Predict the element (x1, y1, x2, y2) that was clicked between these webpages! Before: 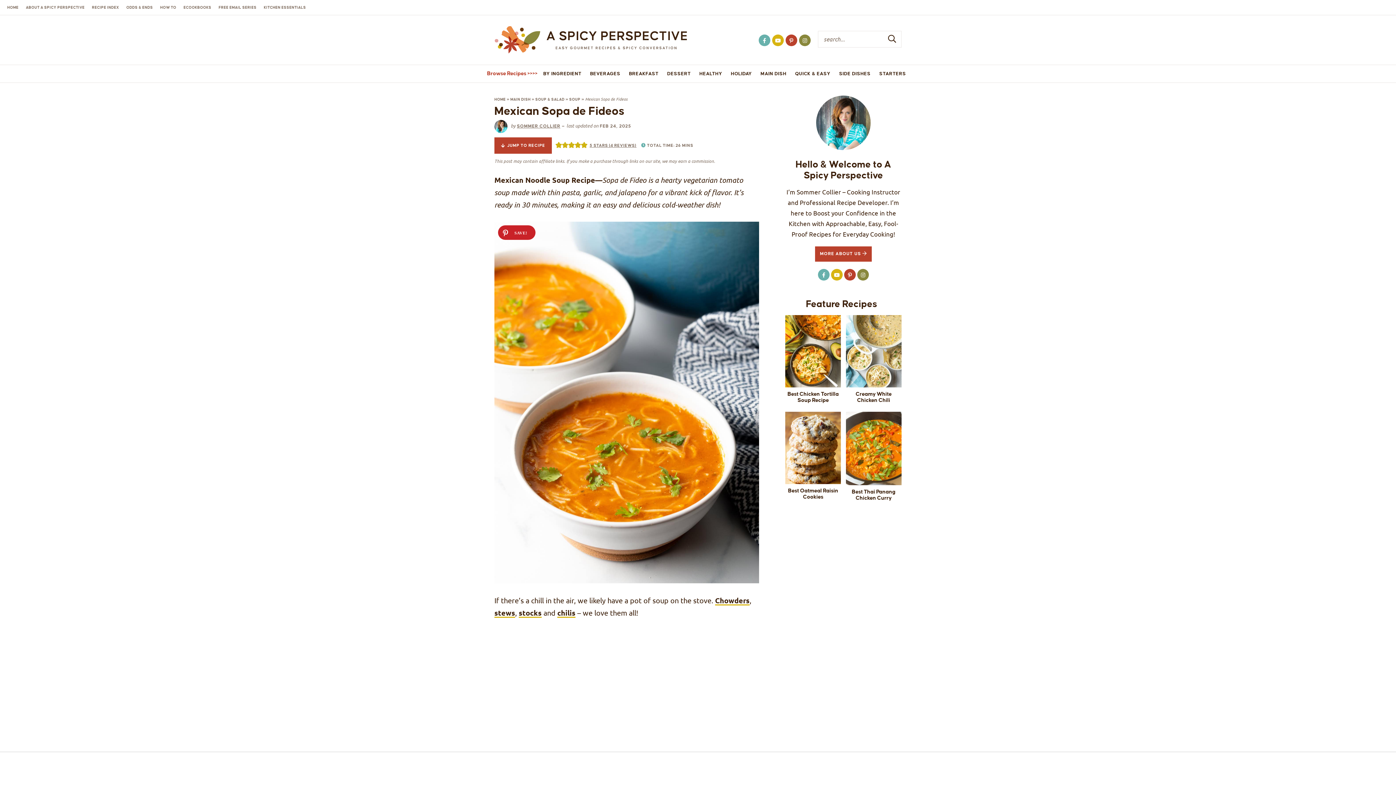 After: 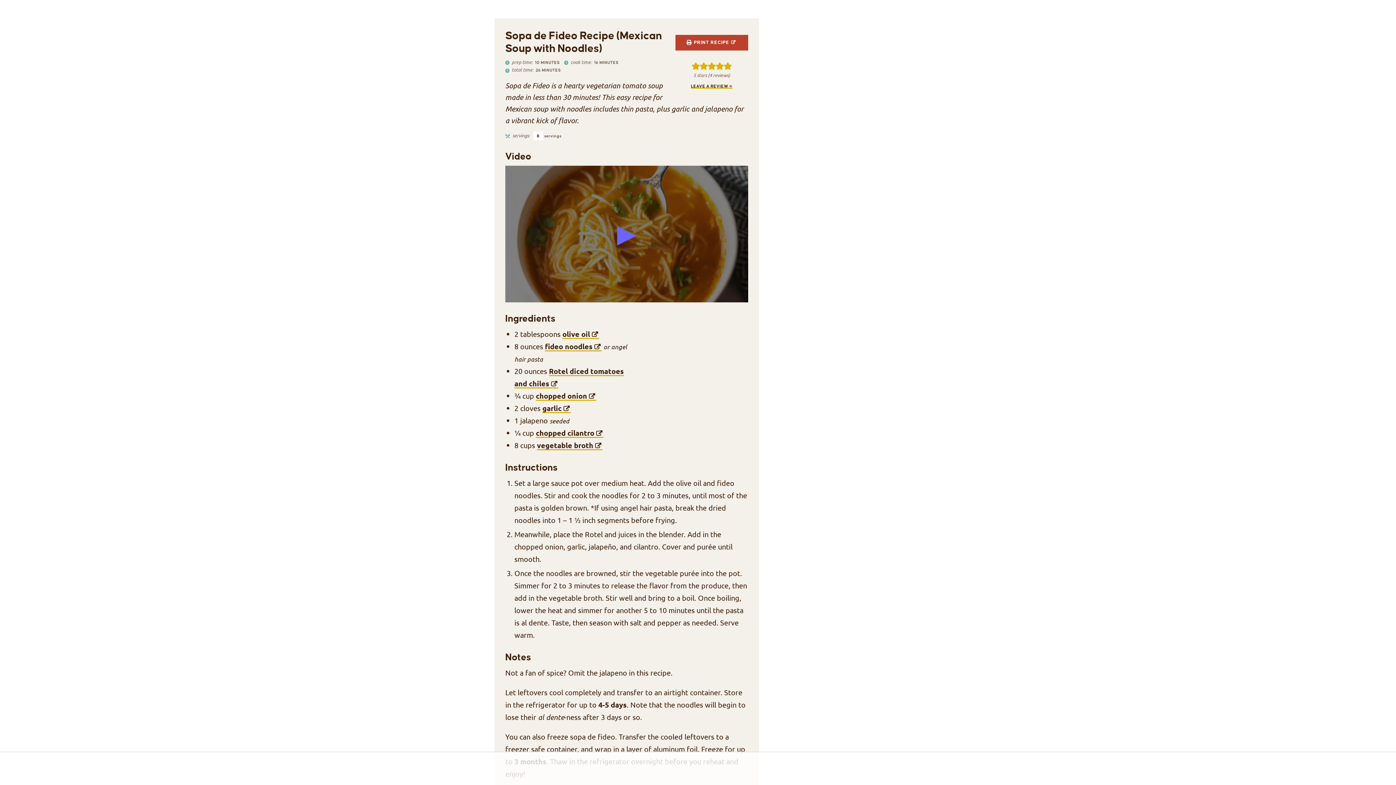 Action: bbox: (494, 137, 552, 153) label: JUMP TO RECIPE